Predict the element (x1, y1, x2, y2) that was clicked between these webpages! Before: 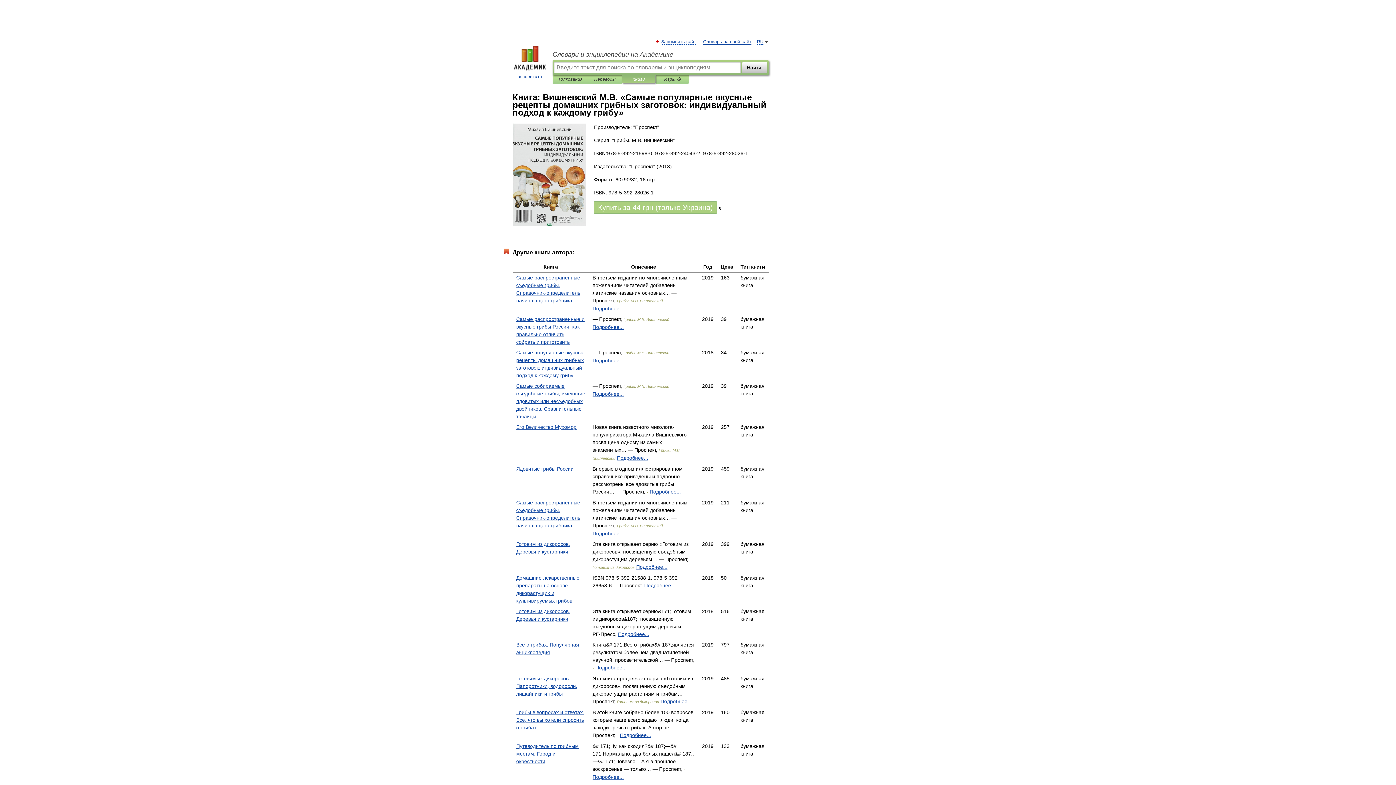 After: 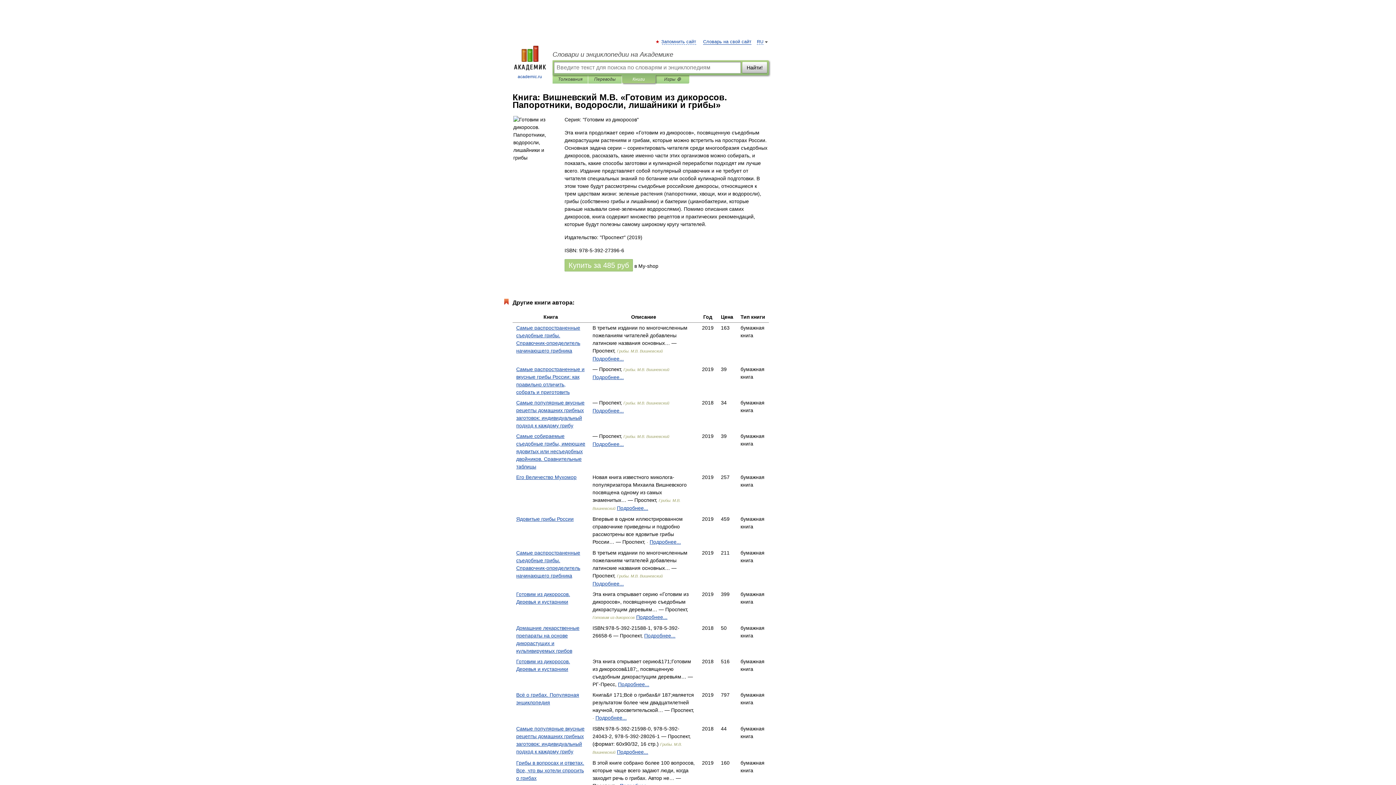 Action: bbox: (516, 676, 577, 697) label: Готовим из дикоросов. Папоротники, водоросли, лишайники и грибы